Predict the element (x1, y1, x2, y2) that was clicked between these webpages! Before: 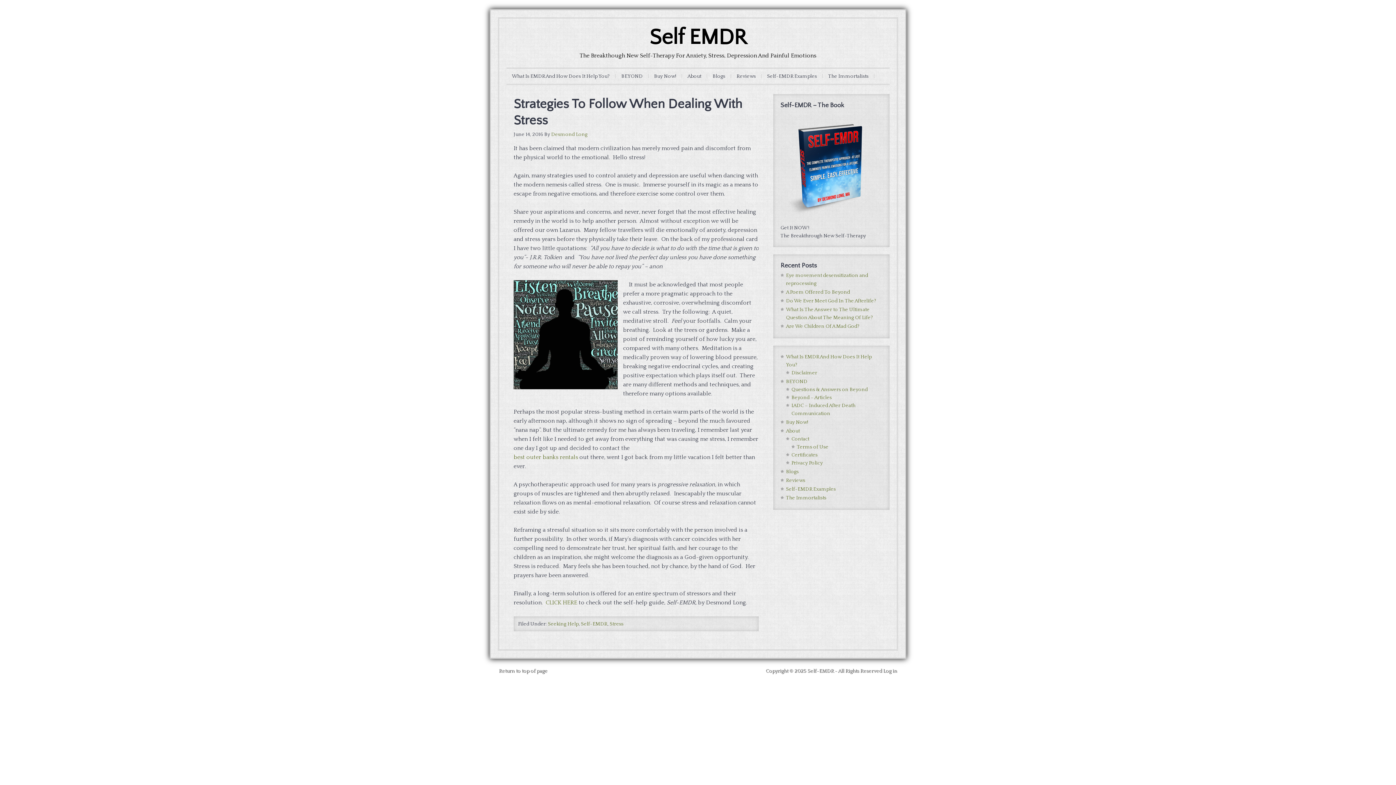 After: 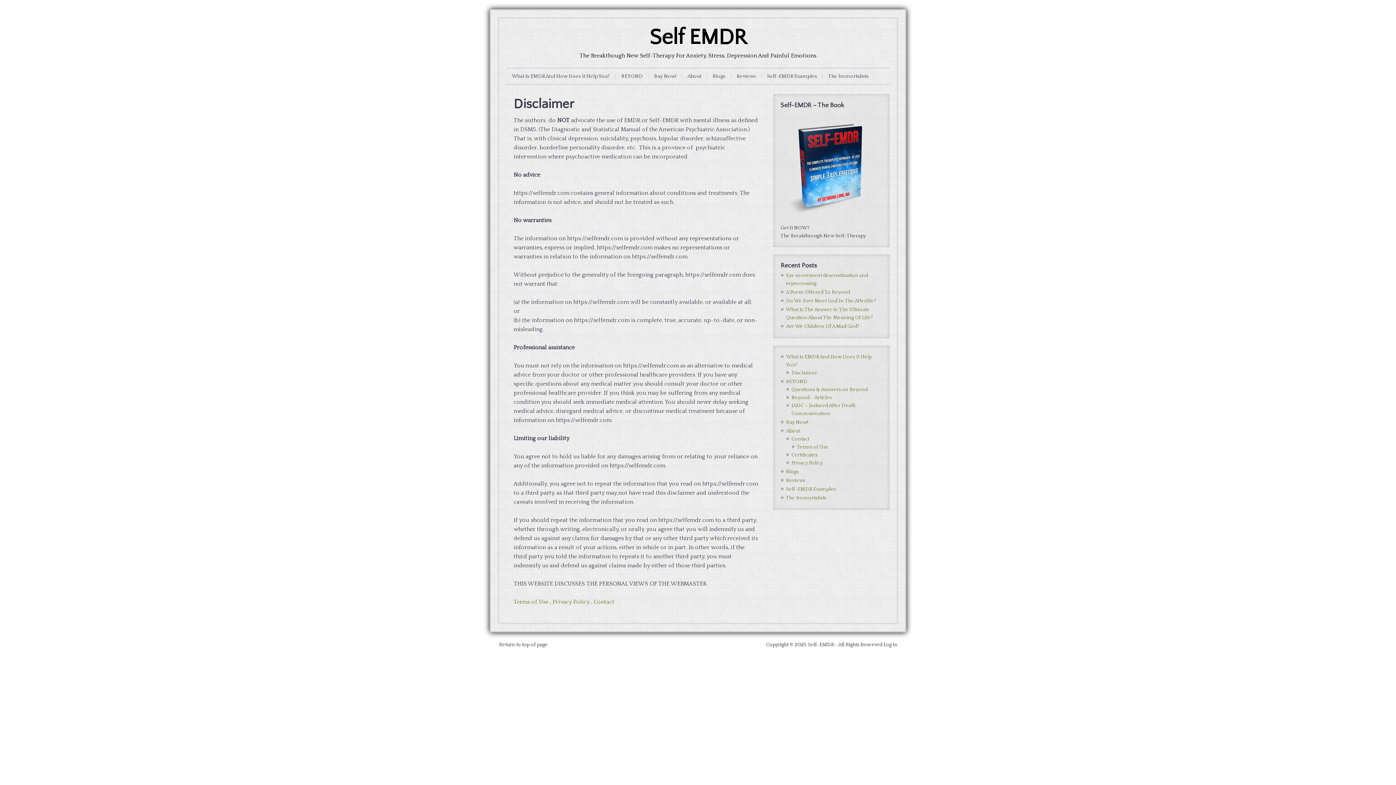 Action: label: Disclaimer bbox: (791, 370, 817, 376)